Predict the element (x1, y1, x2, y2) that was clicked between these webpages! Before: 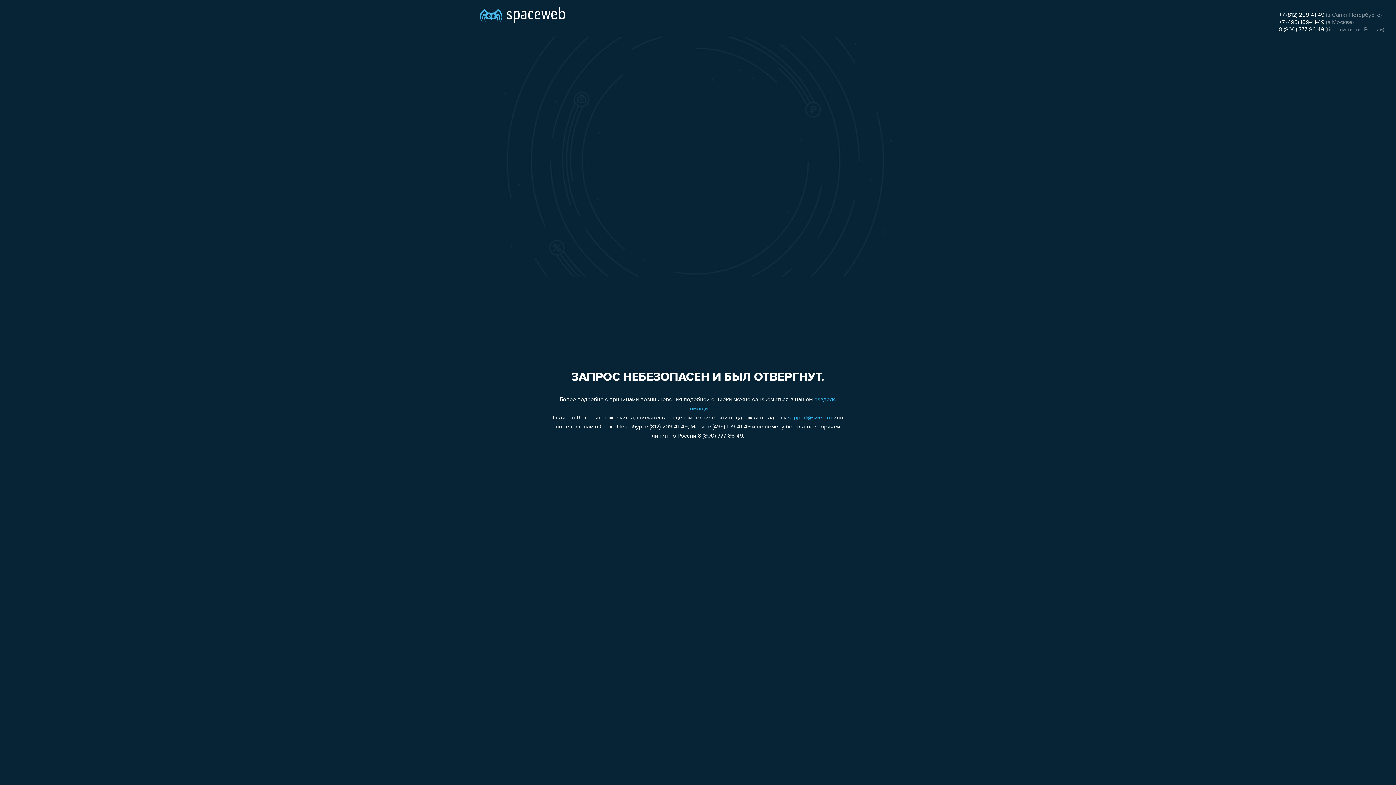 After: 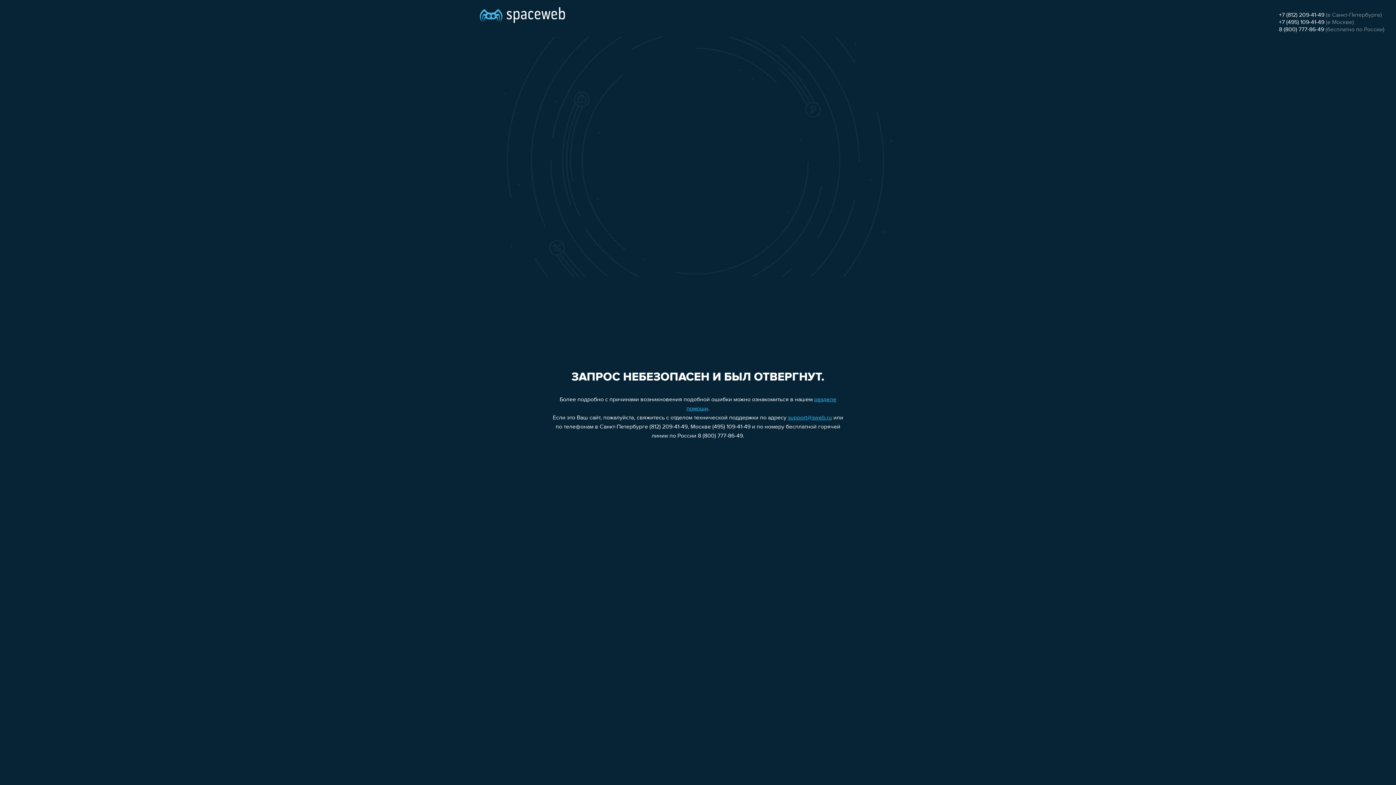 Action: bbox: (788, 415, 832, 421) label: support@sweb.ru